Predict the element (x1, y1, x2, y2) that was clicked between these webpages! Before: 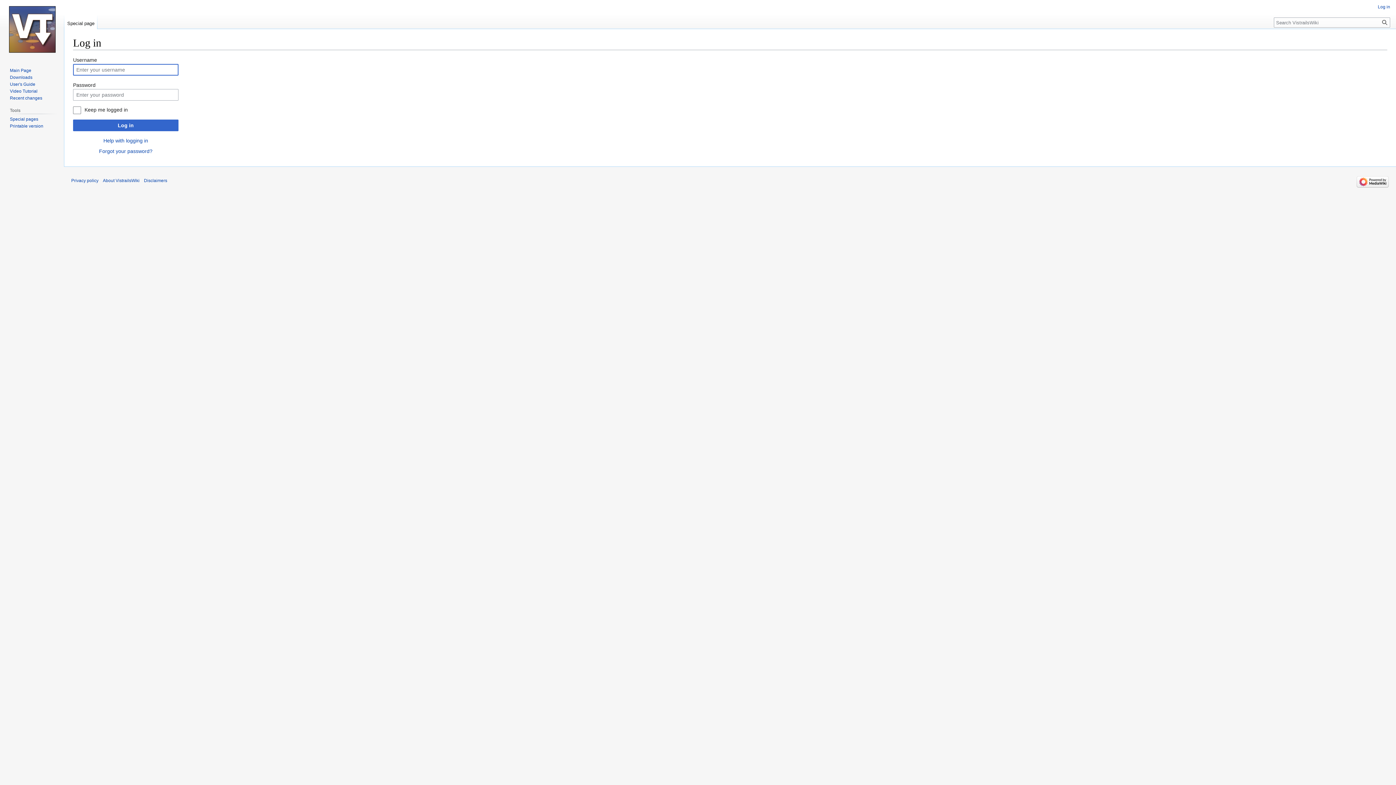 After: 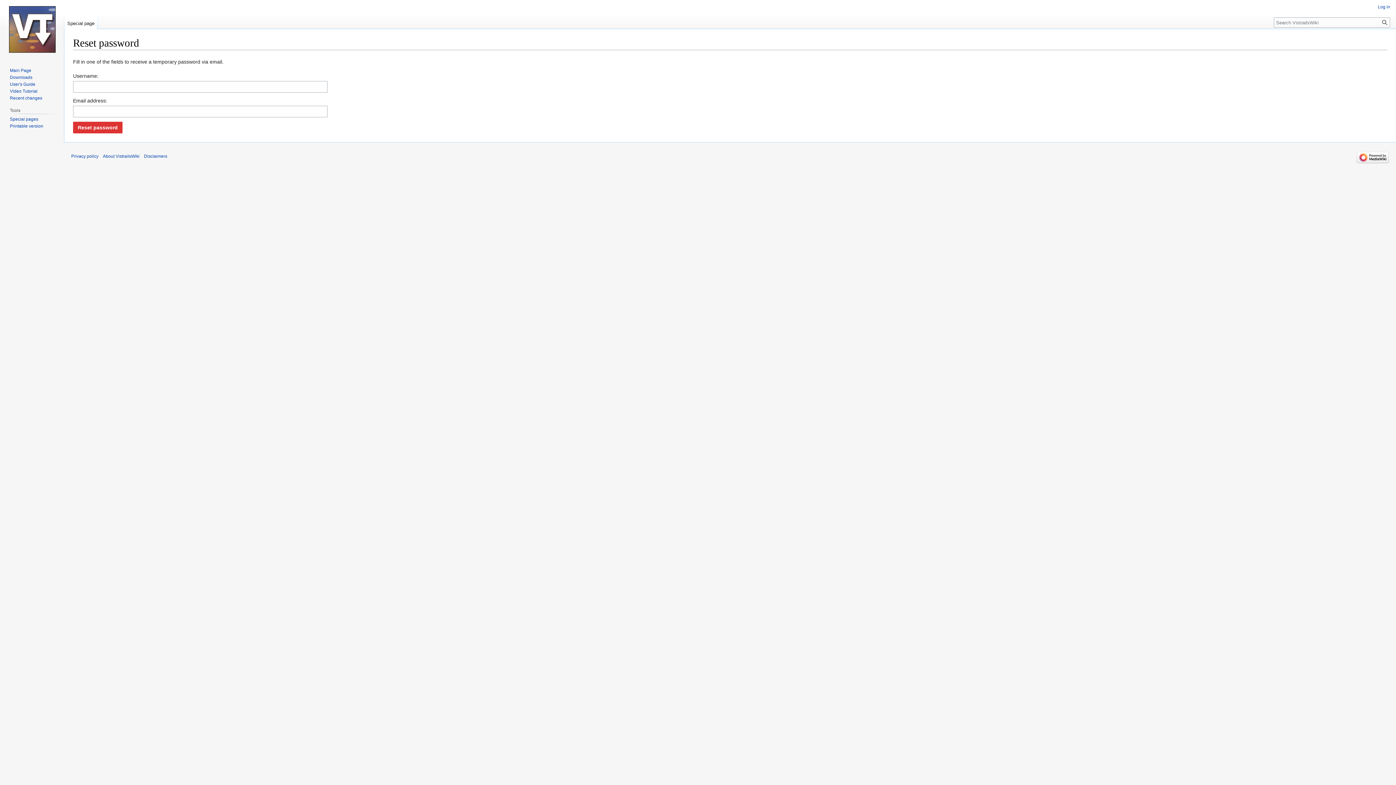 Action: label: Forgot your password? bbox: (99, 148, 152, 154)